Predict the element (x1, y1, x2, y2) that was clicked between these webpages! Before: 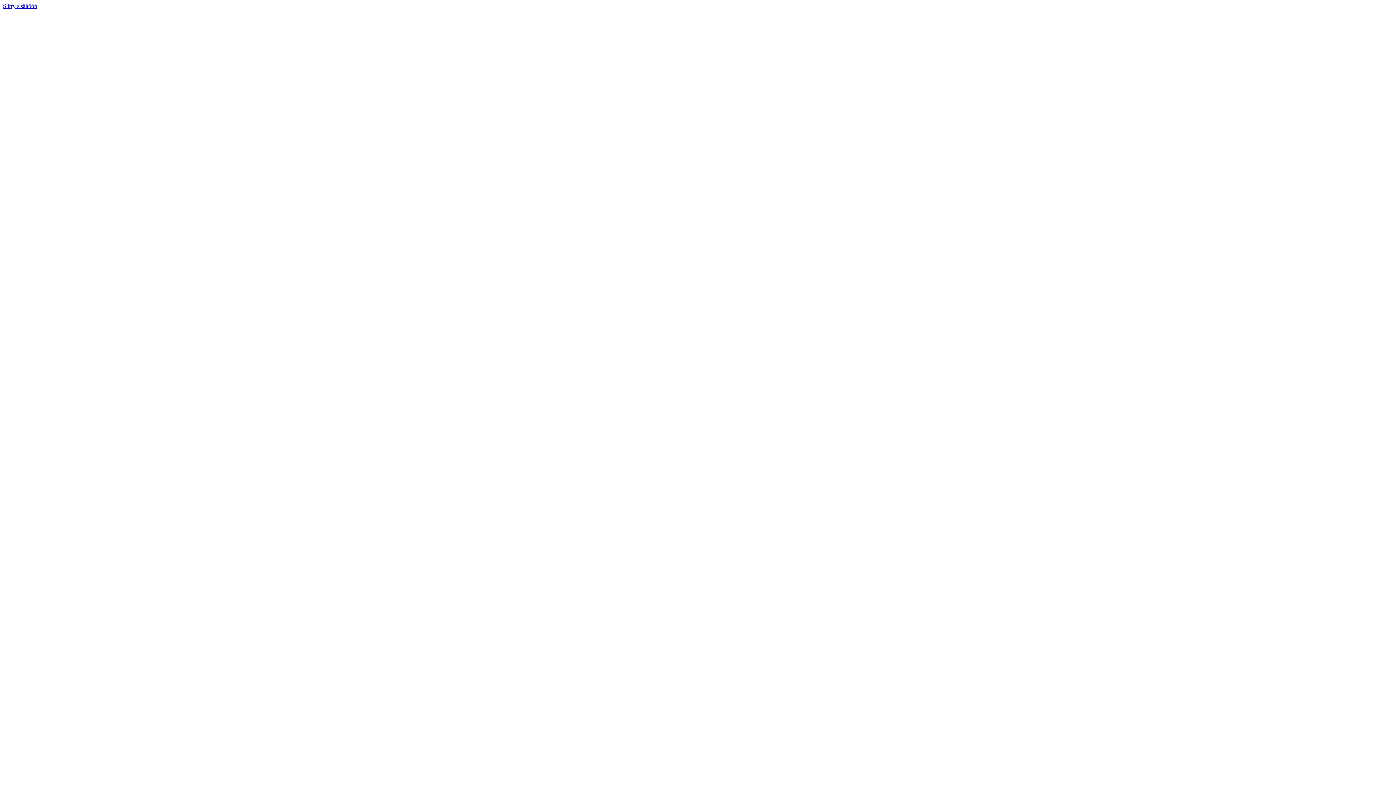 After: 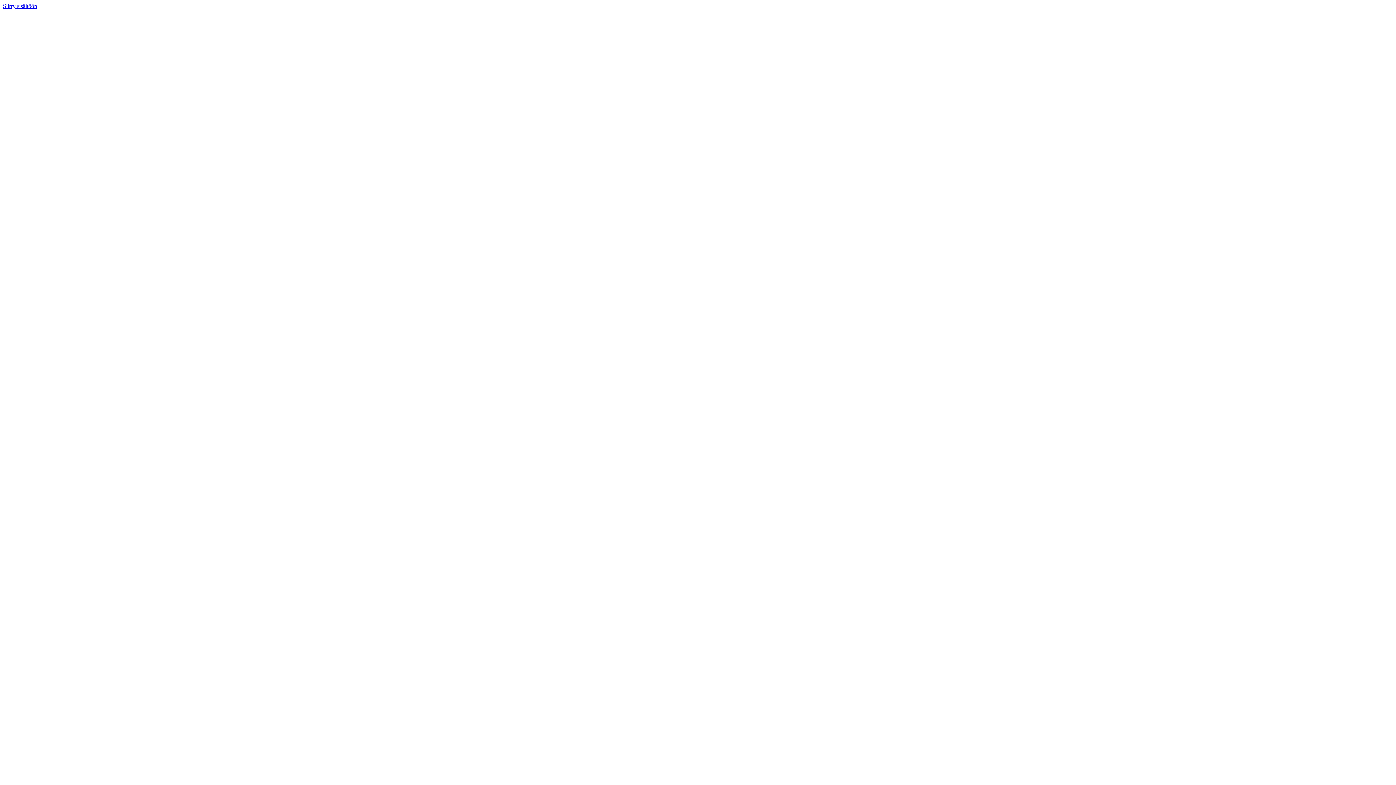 Action: bbox: (2, 2, 37, 9) label: Siirry sisältöön